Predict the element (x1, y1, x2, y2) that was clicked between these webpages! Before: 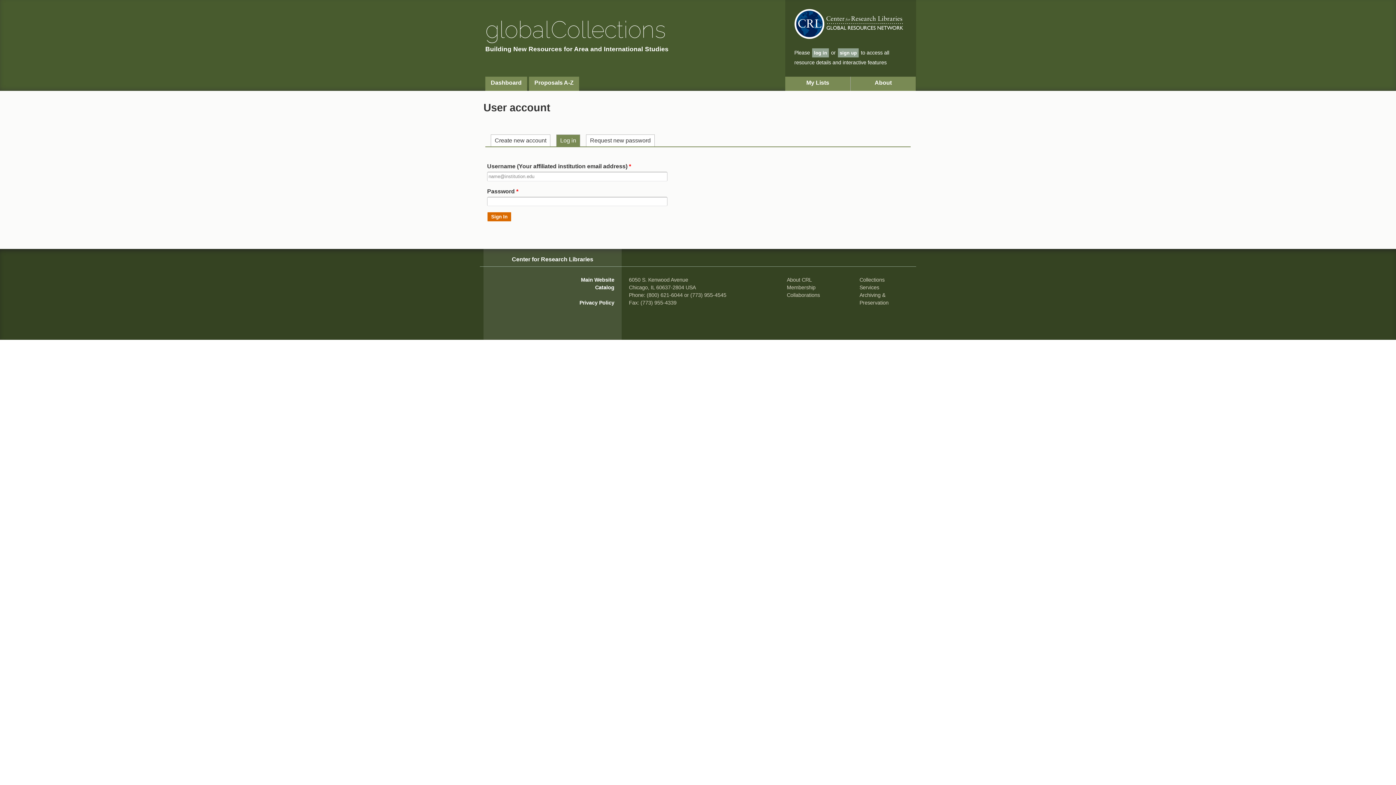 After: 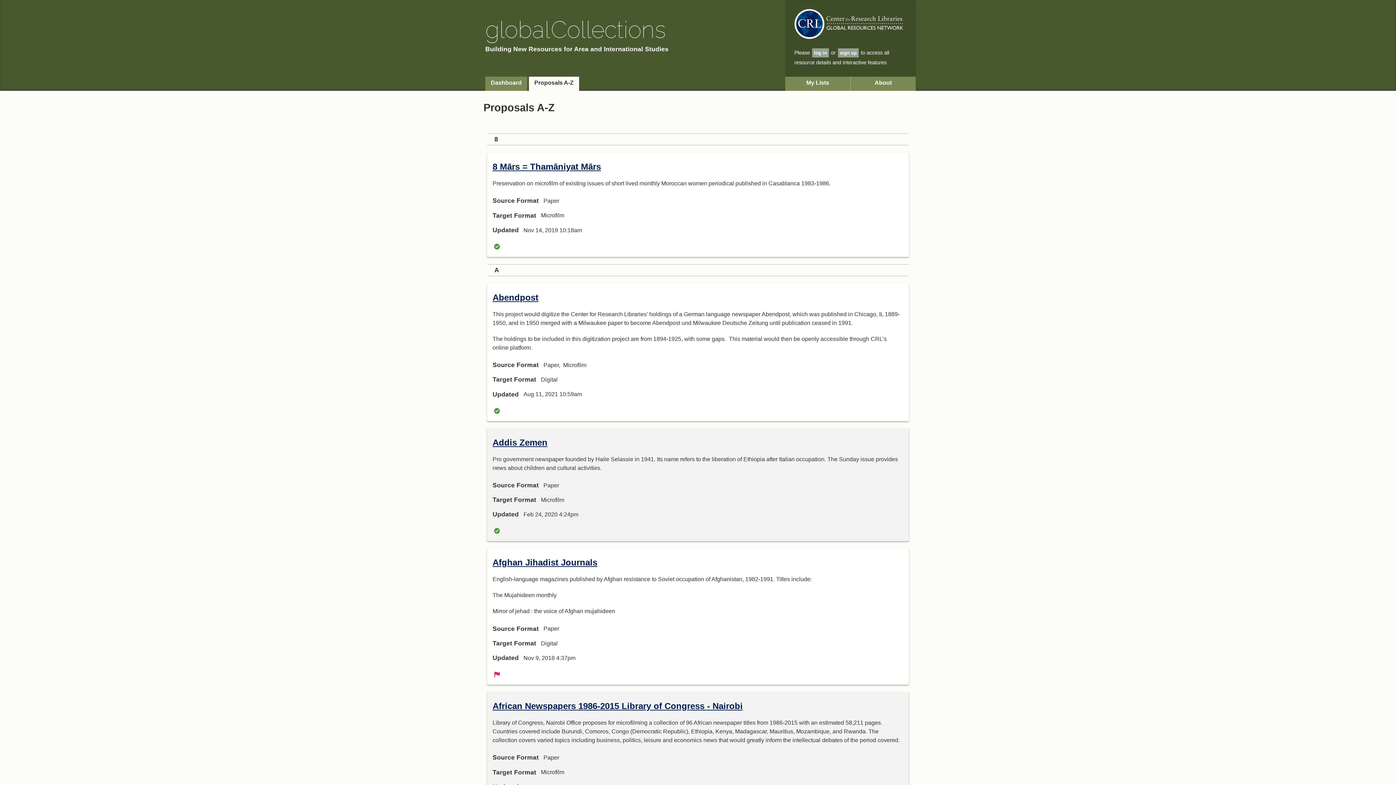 Action: bbox: (529, 76, 579, 90) label: Proposals A-Z